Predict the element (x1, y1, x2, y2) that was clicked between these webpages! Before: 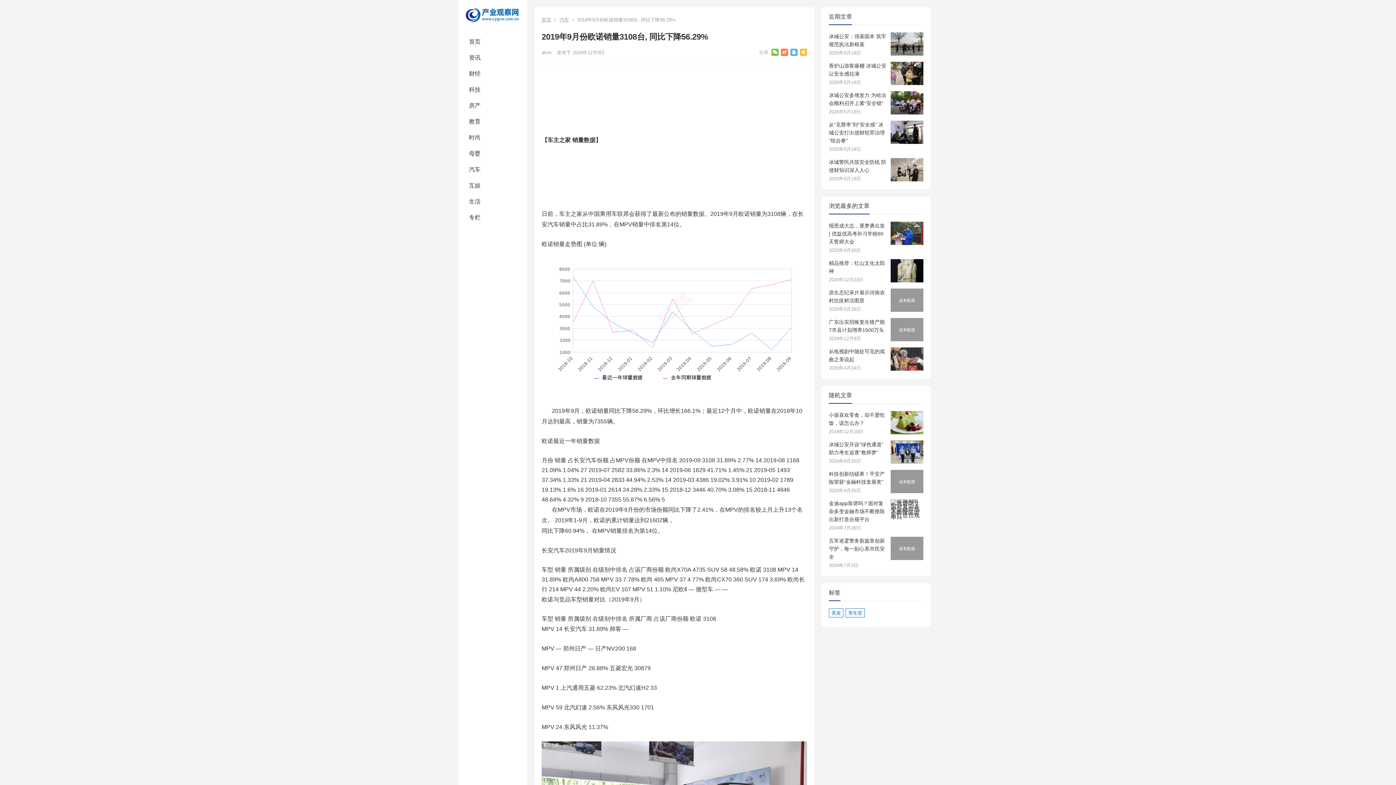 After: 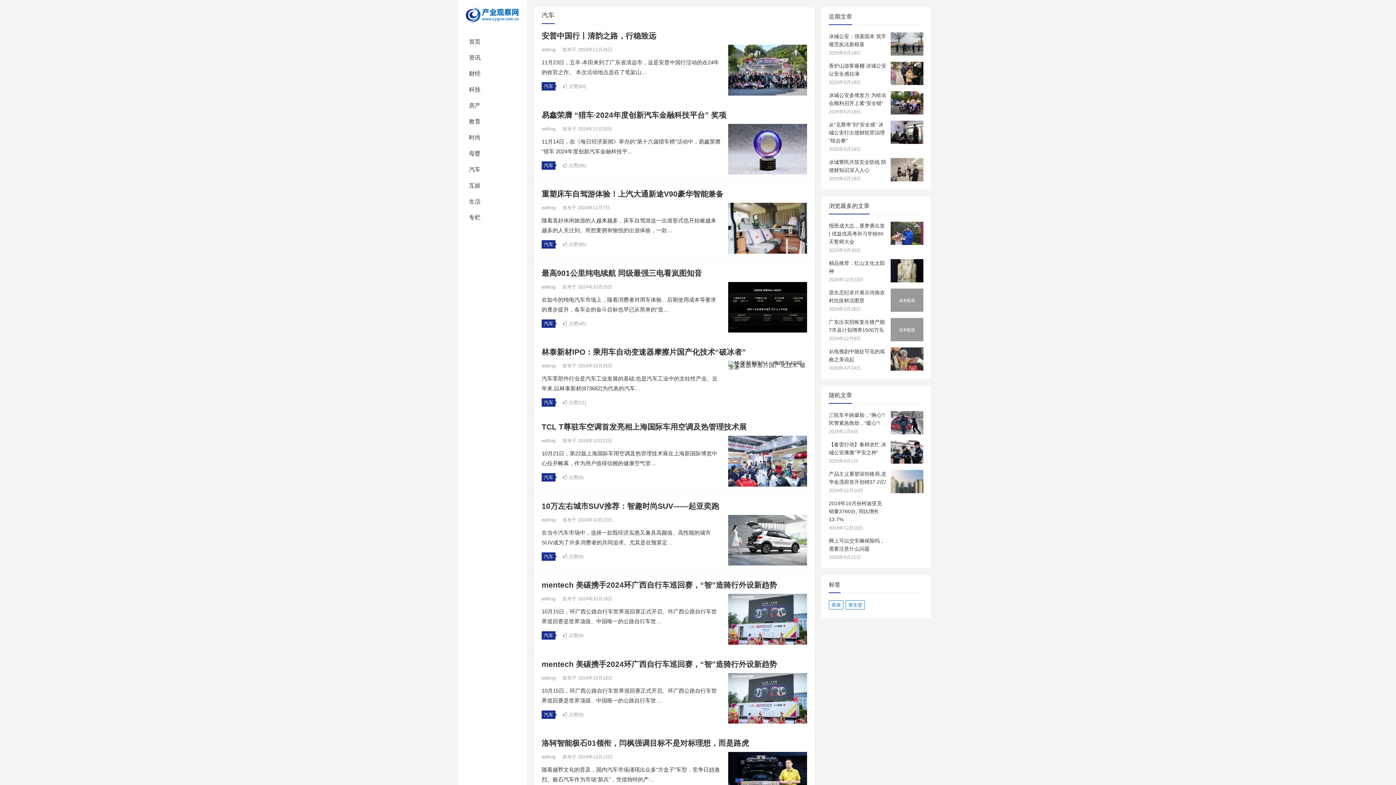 Action: bbox: (559, 17, 569, 22) label: 汽车